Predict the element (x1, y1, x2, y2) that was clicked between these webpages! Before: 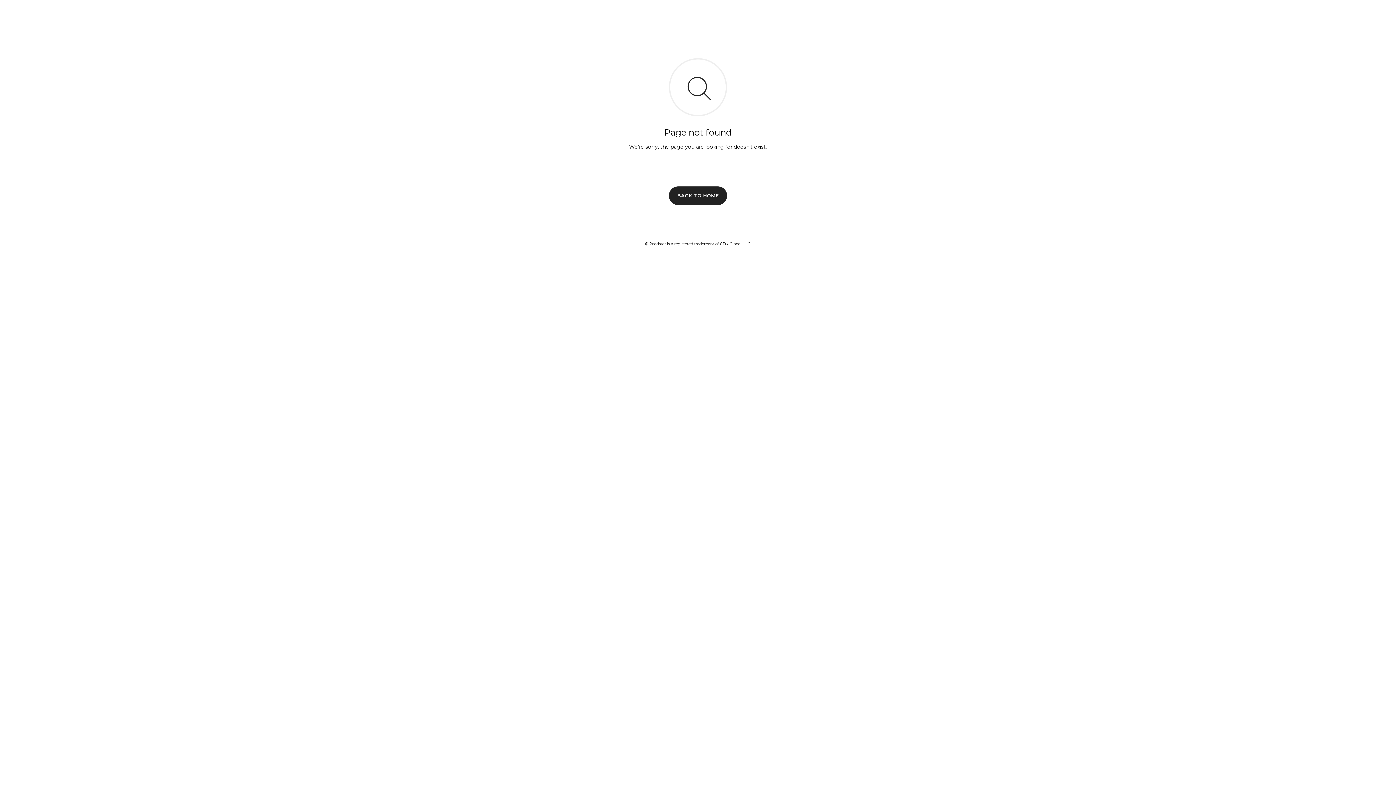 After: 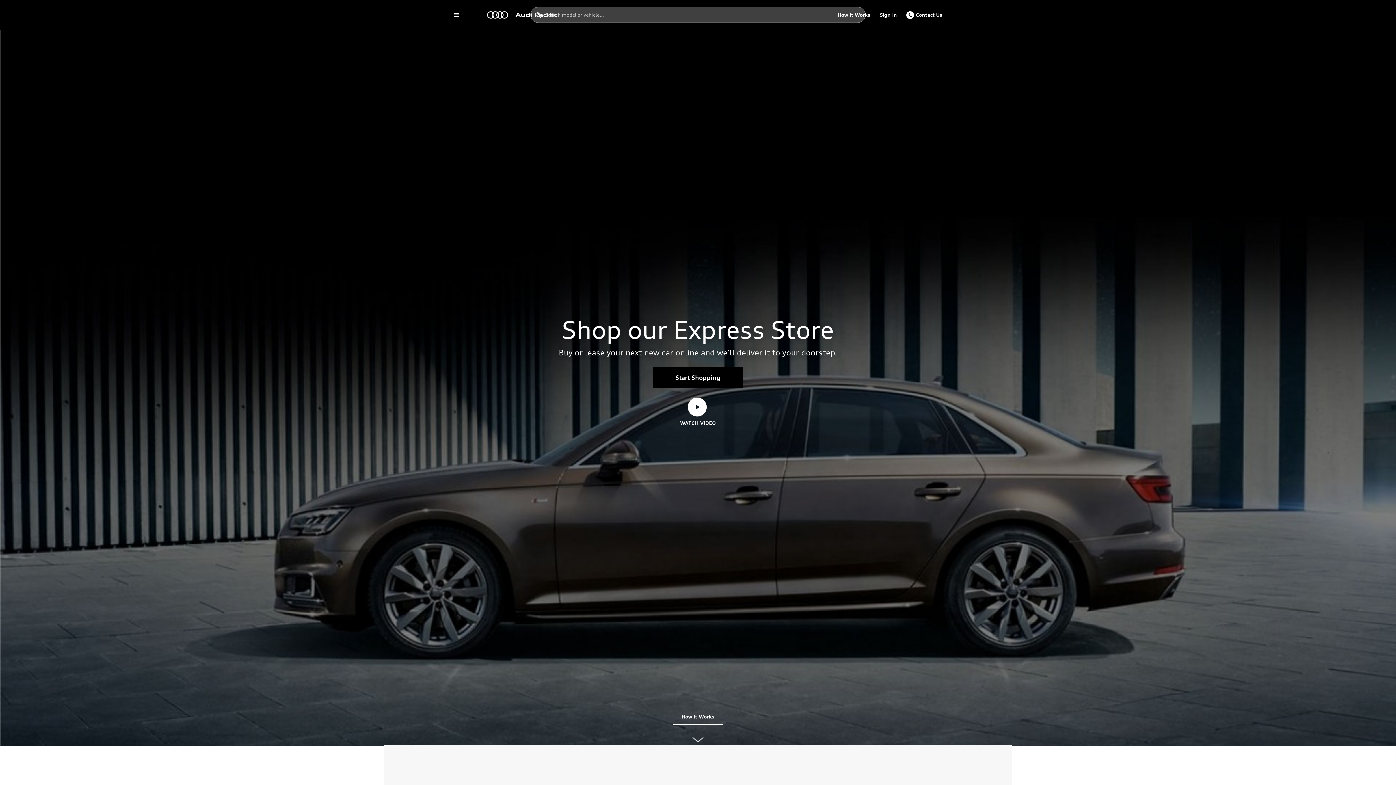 Action: label: BACK TO HOME bbox: (669, 186, 727, 204)